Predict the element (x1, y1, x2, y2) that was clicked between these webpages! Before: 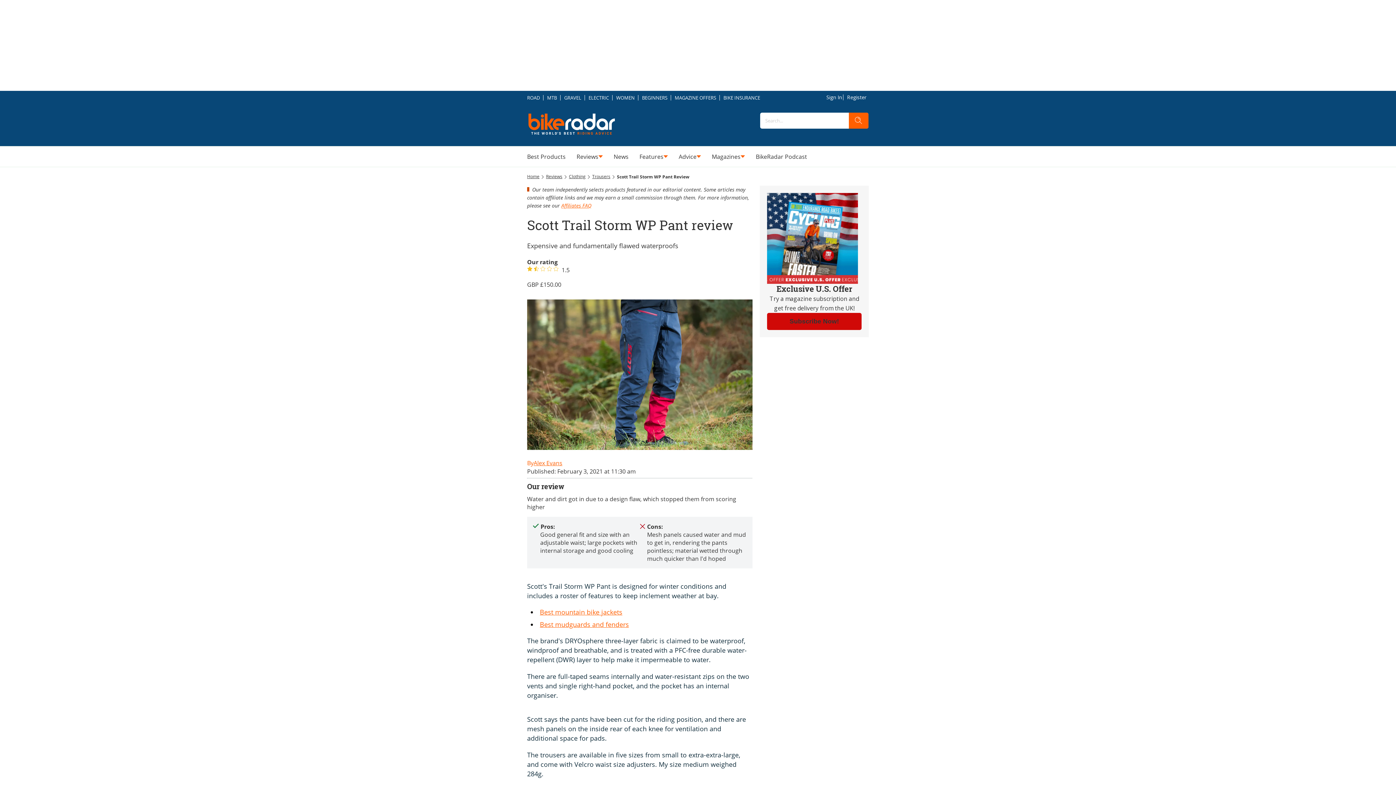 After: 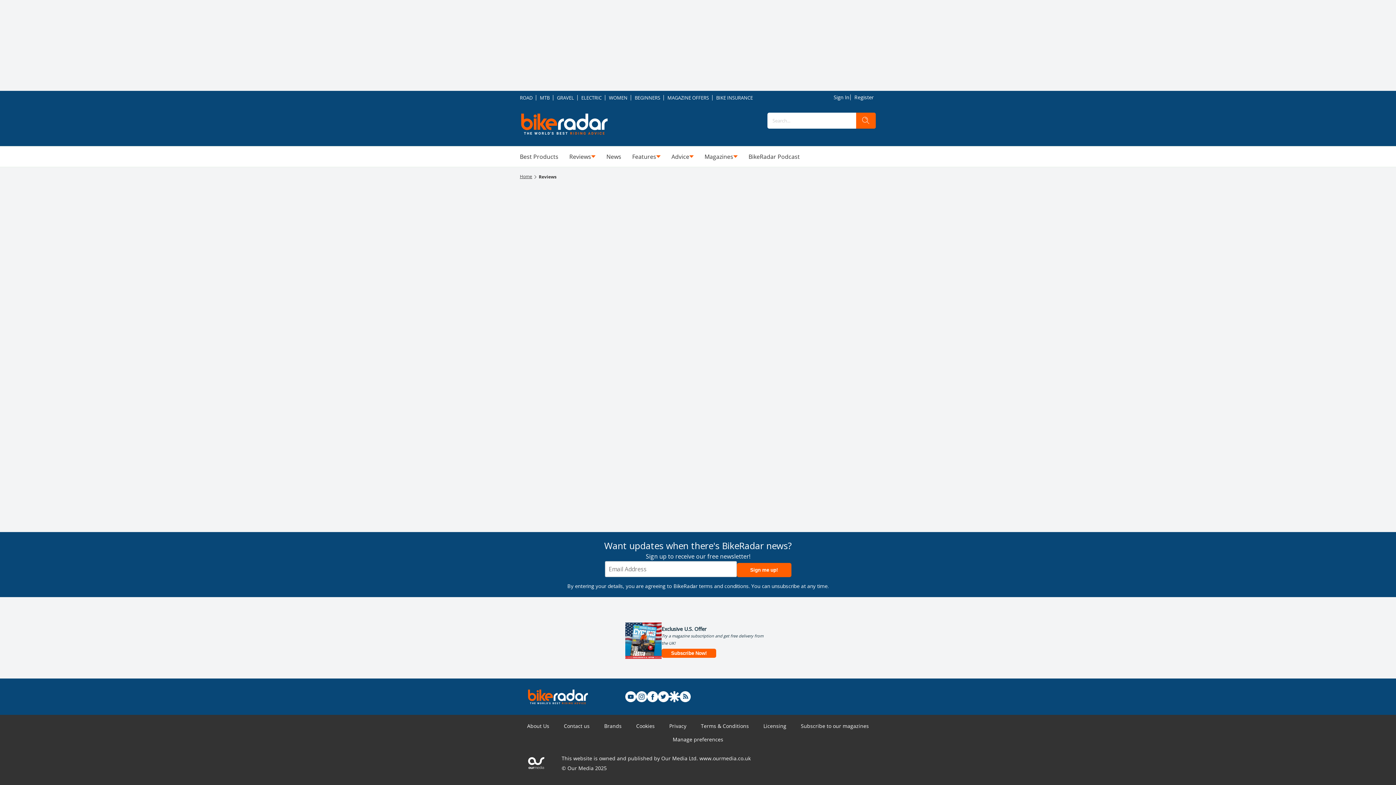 Action: label: Reviews bbox: (546, 173, 562, 179)